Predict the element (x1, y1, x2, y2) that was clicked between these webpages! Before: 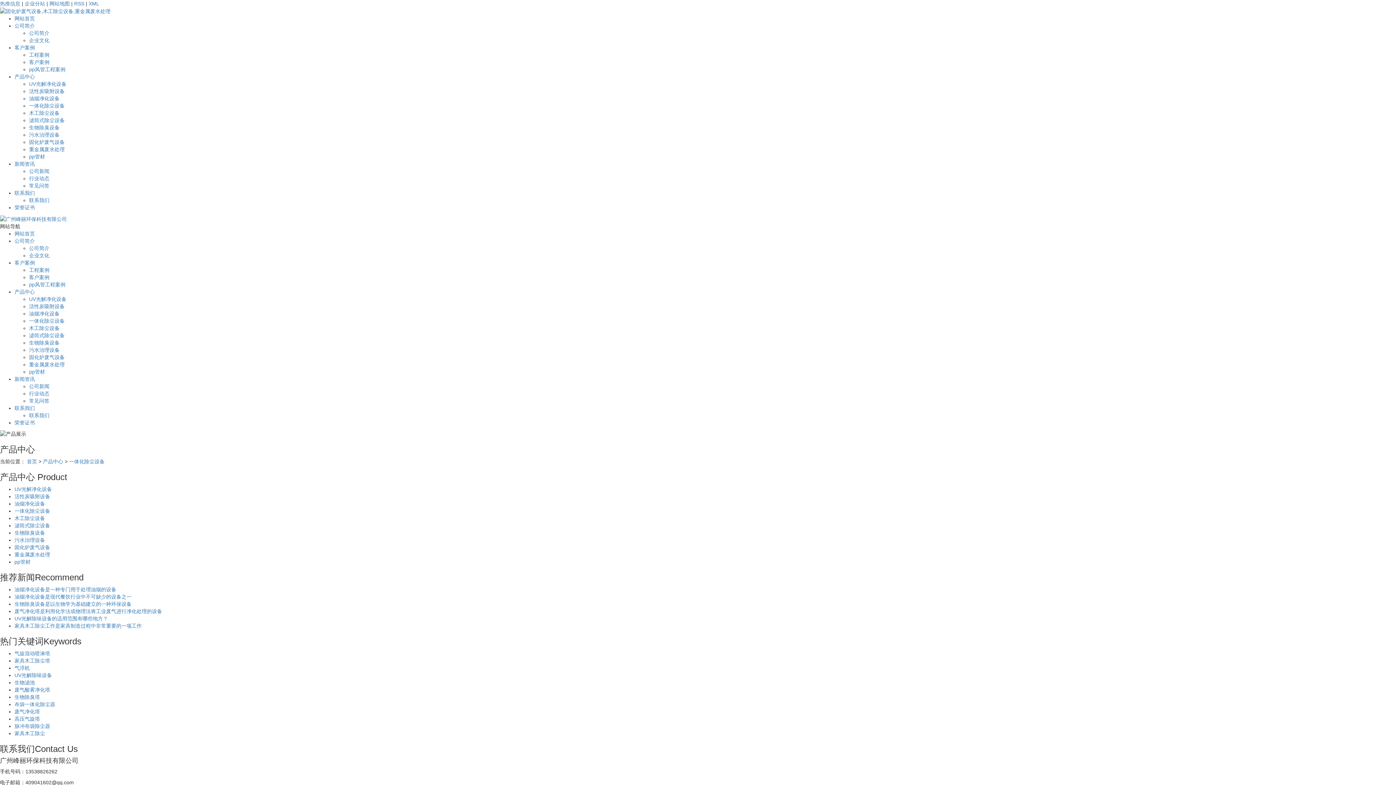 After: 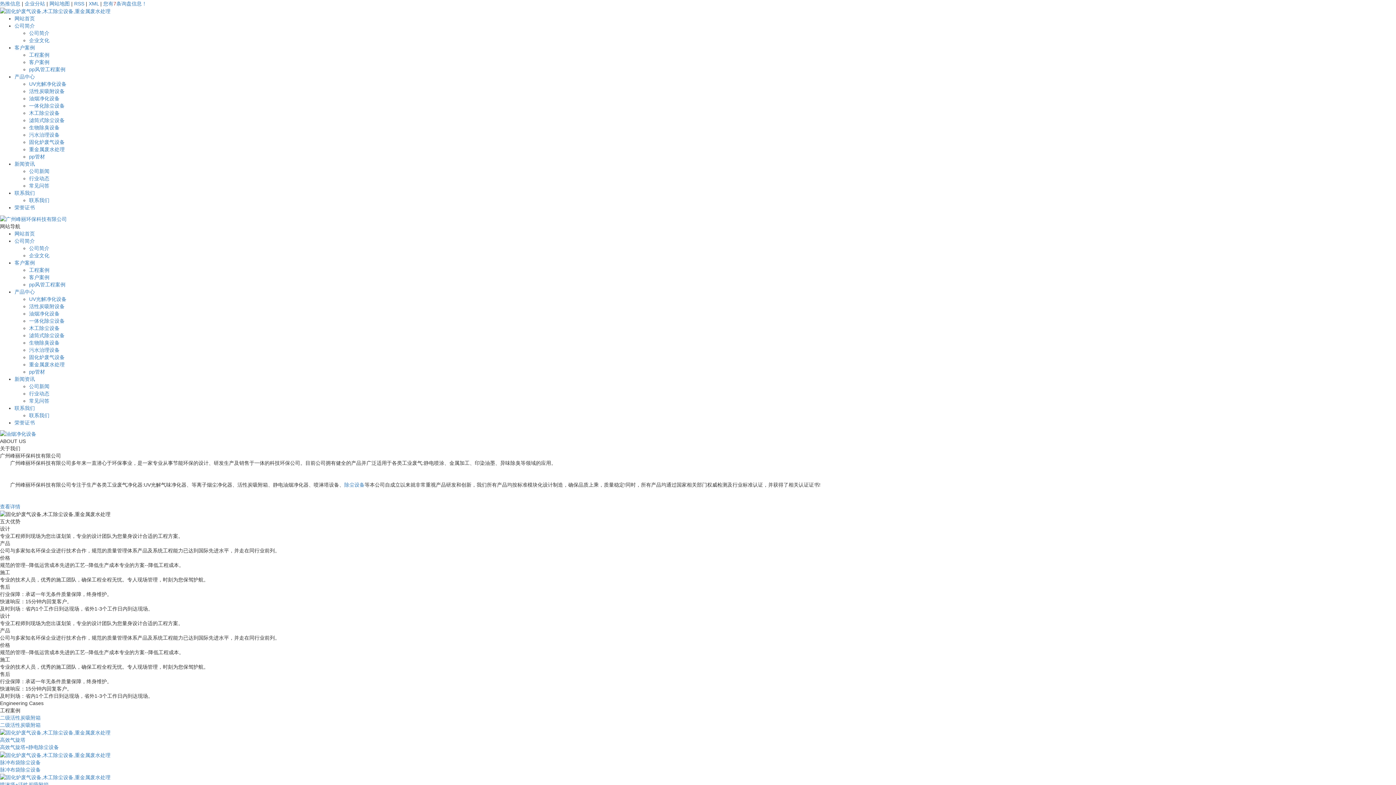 Action: label: 首页 bbox: (26, 458, 37, 464)